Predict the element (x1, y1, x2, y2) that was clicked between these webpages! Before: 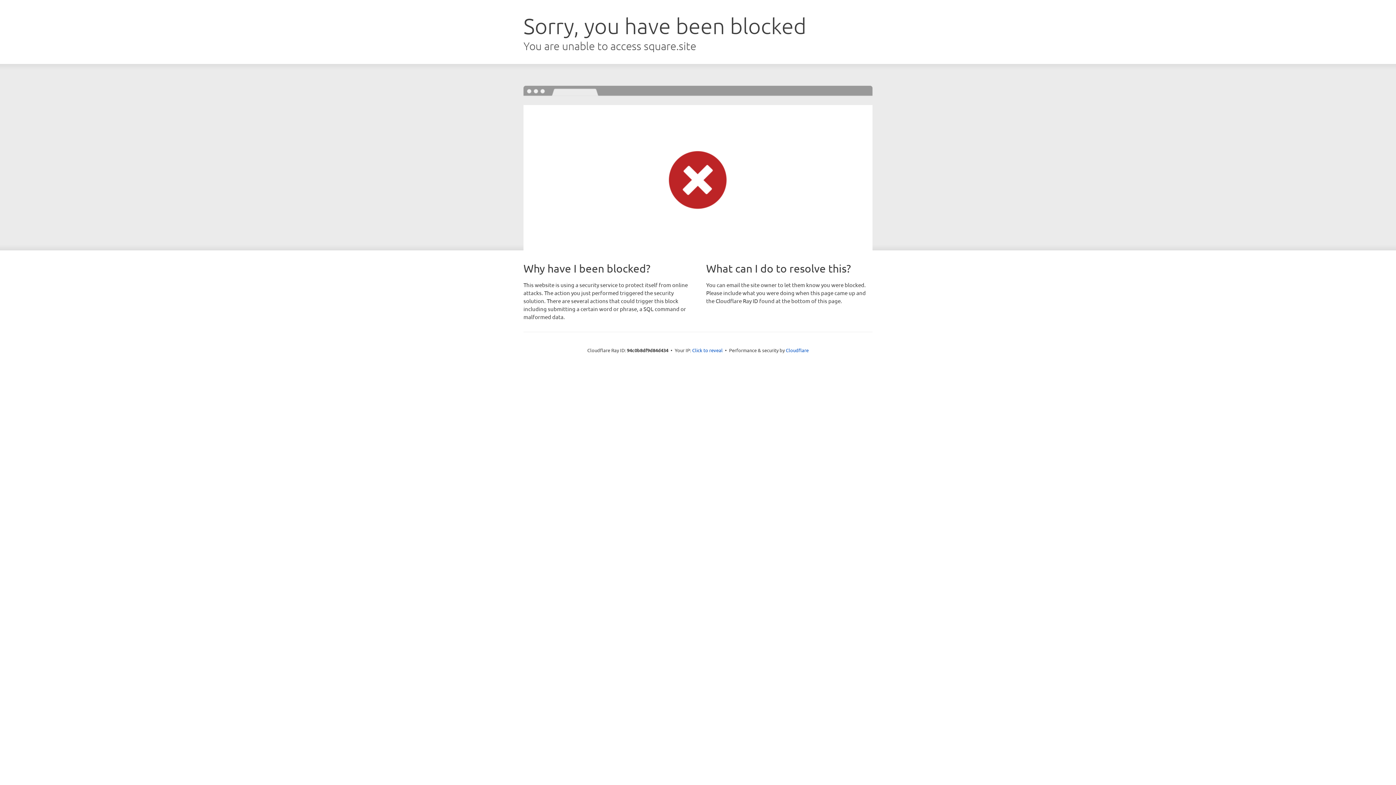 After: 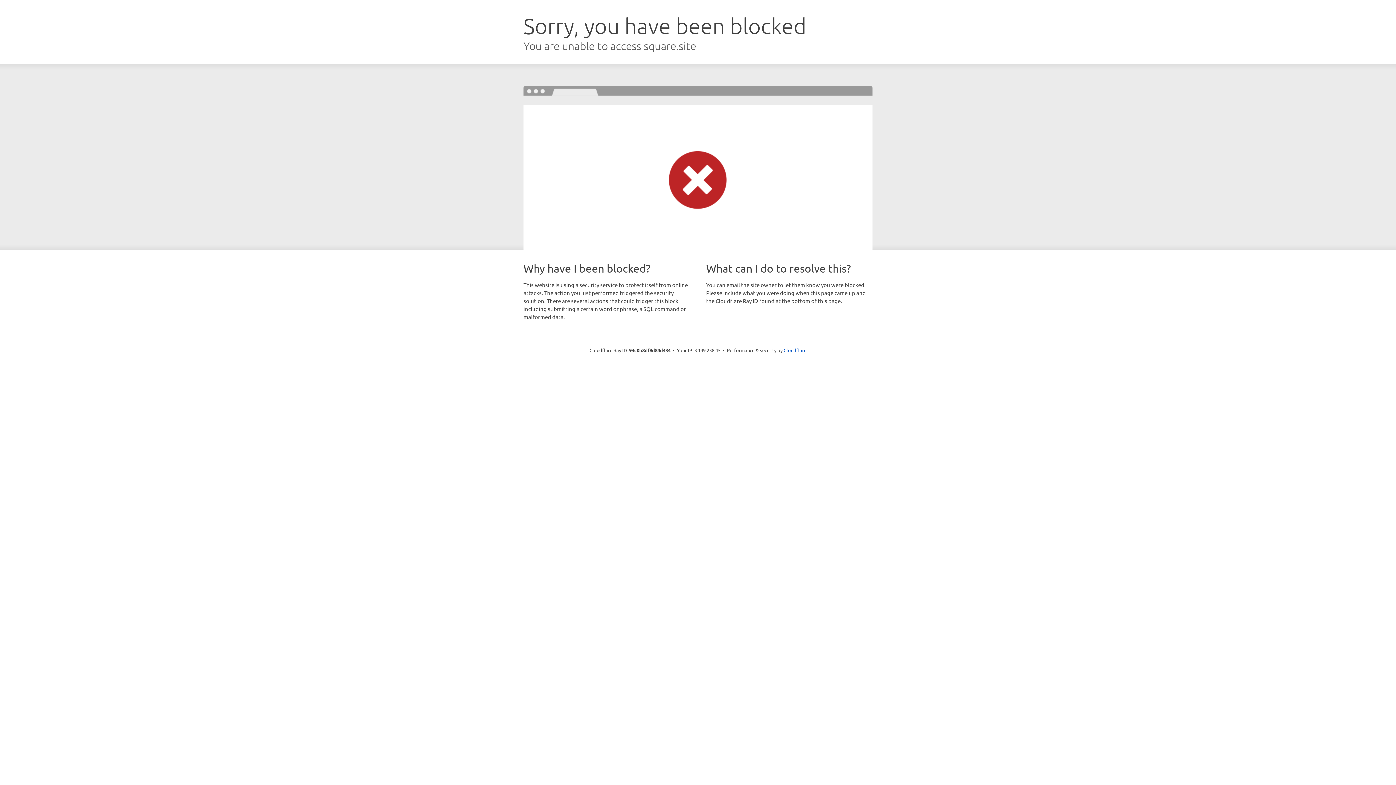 Action: bbox: (692, 346, 722, 353) label: Click to reveal